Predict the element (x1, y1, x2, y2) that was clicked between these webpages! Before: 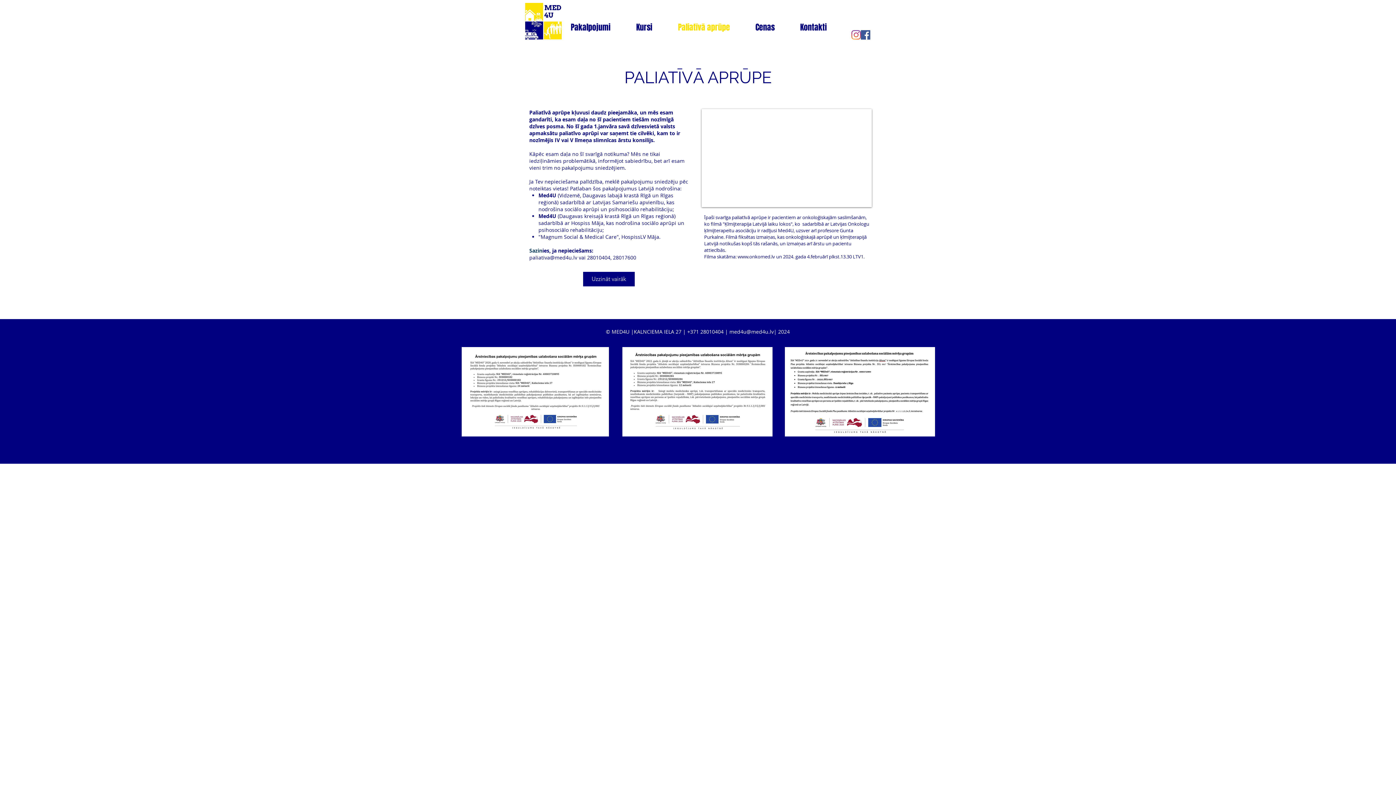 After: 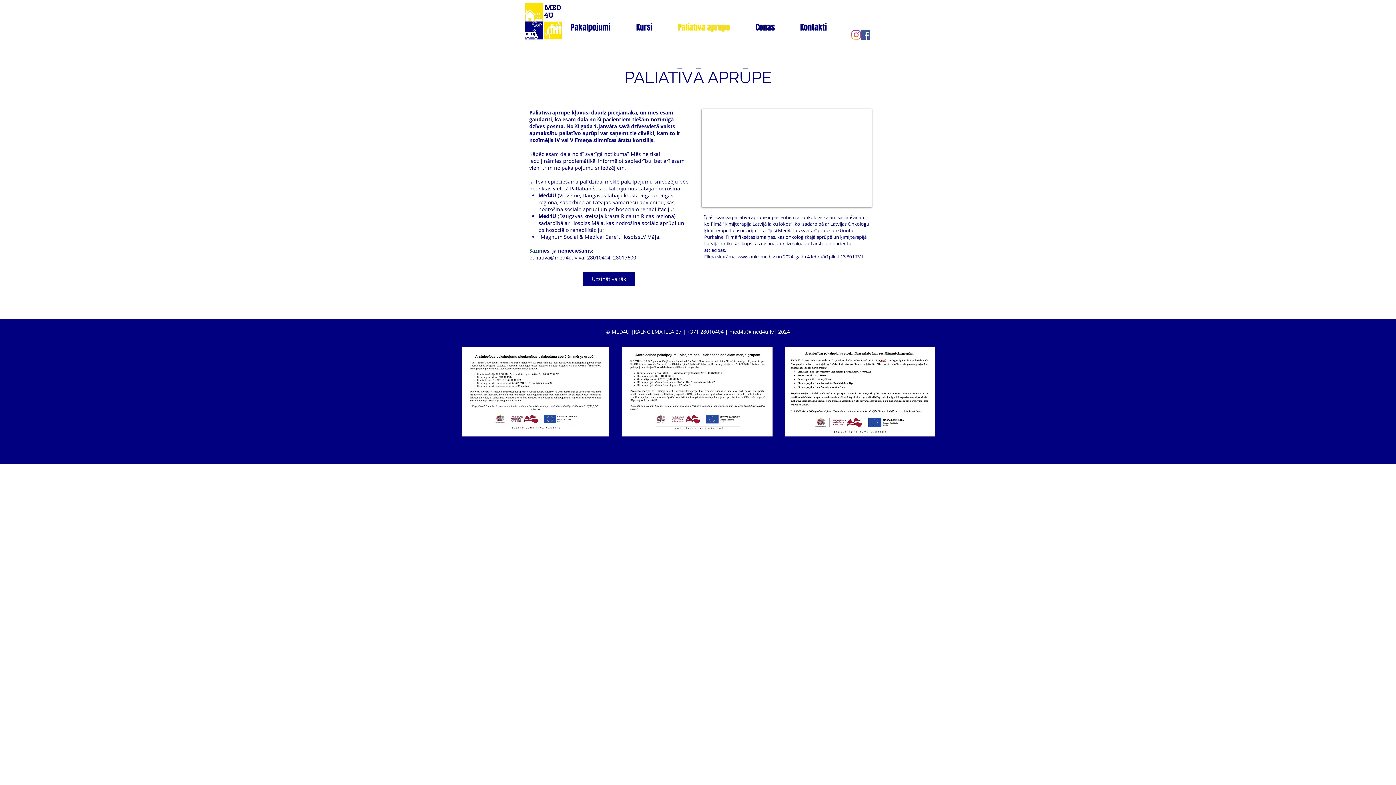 Action: bbox: (737, 253, 775, 260) label: www.onkomed.lv